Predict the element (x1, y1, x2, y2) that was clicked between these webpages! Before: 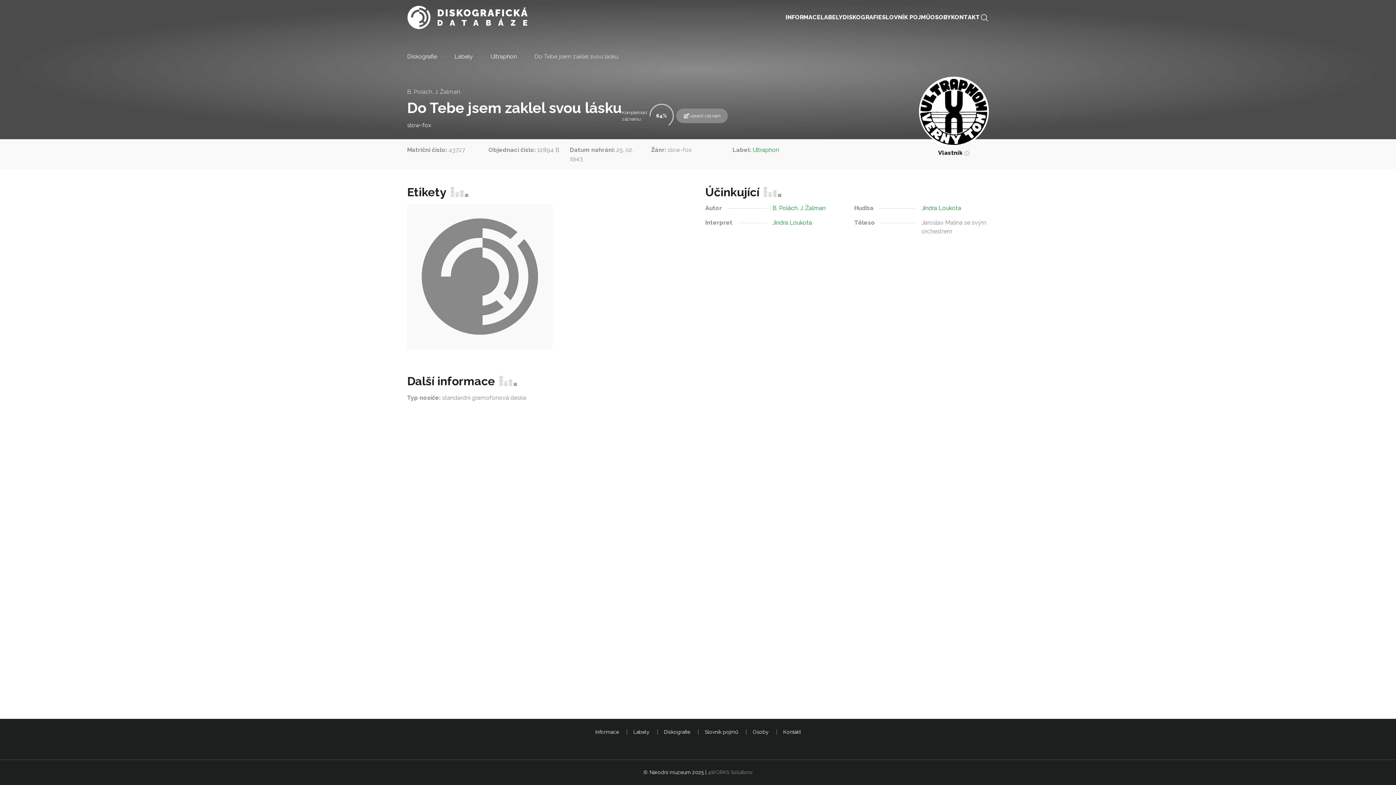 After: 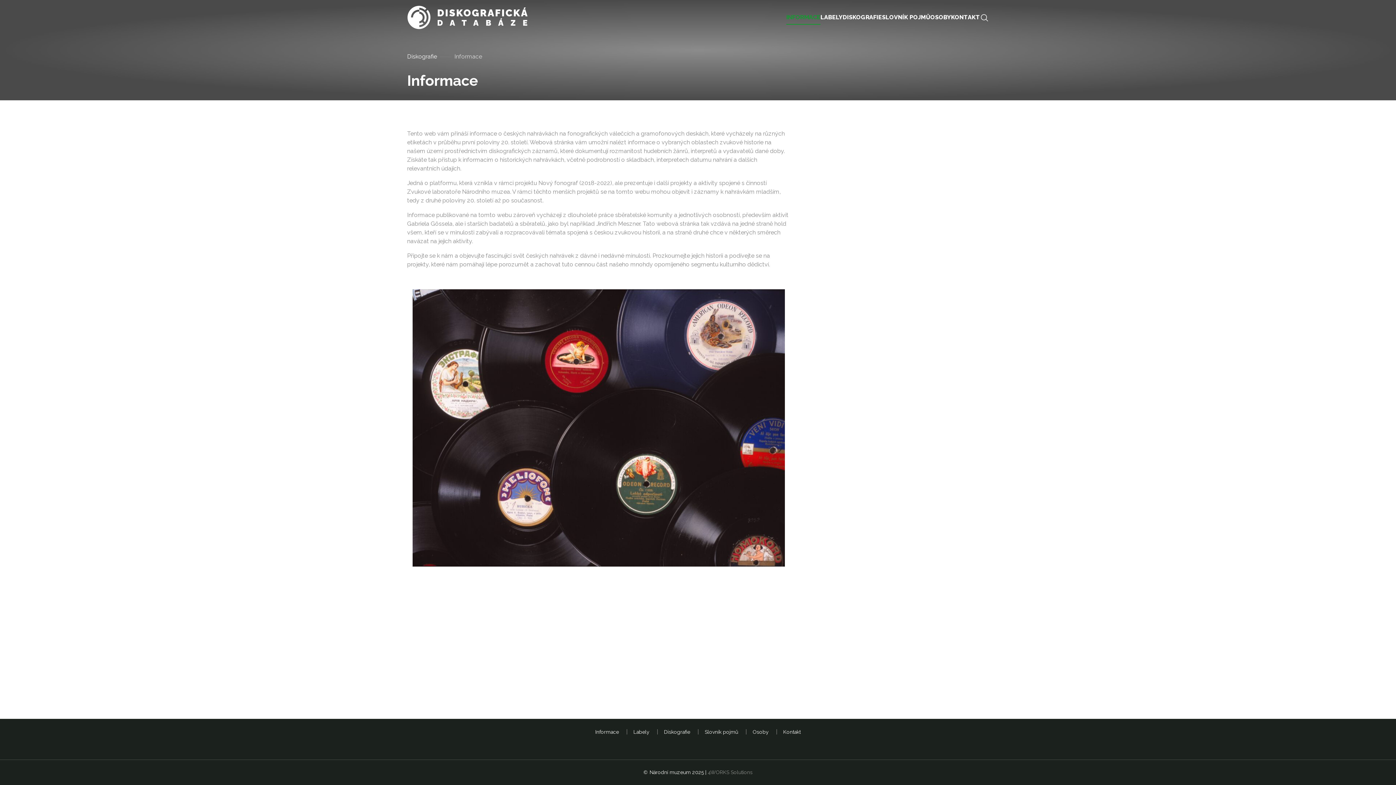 Action: bbox: (785, 10, 820, 24) label: INFORMACE